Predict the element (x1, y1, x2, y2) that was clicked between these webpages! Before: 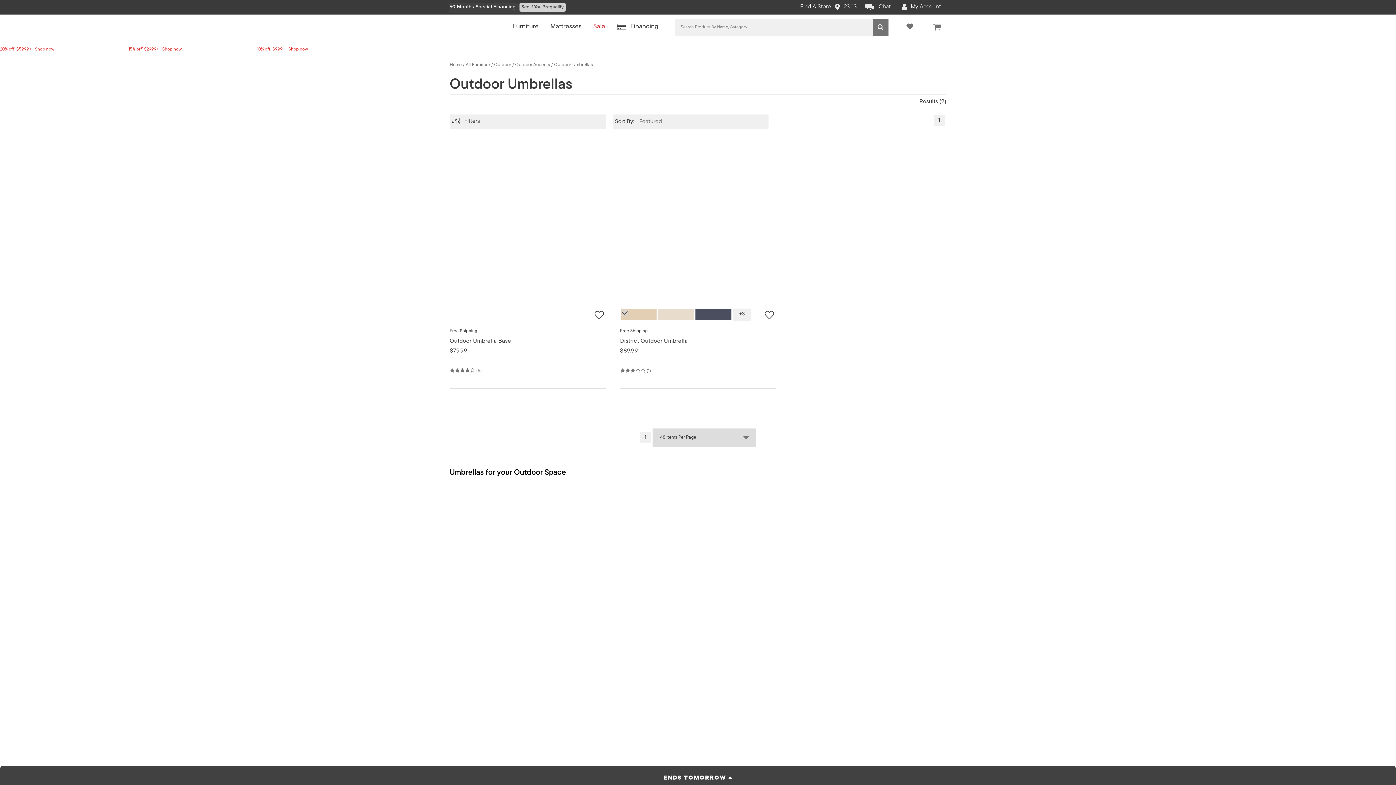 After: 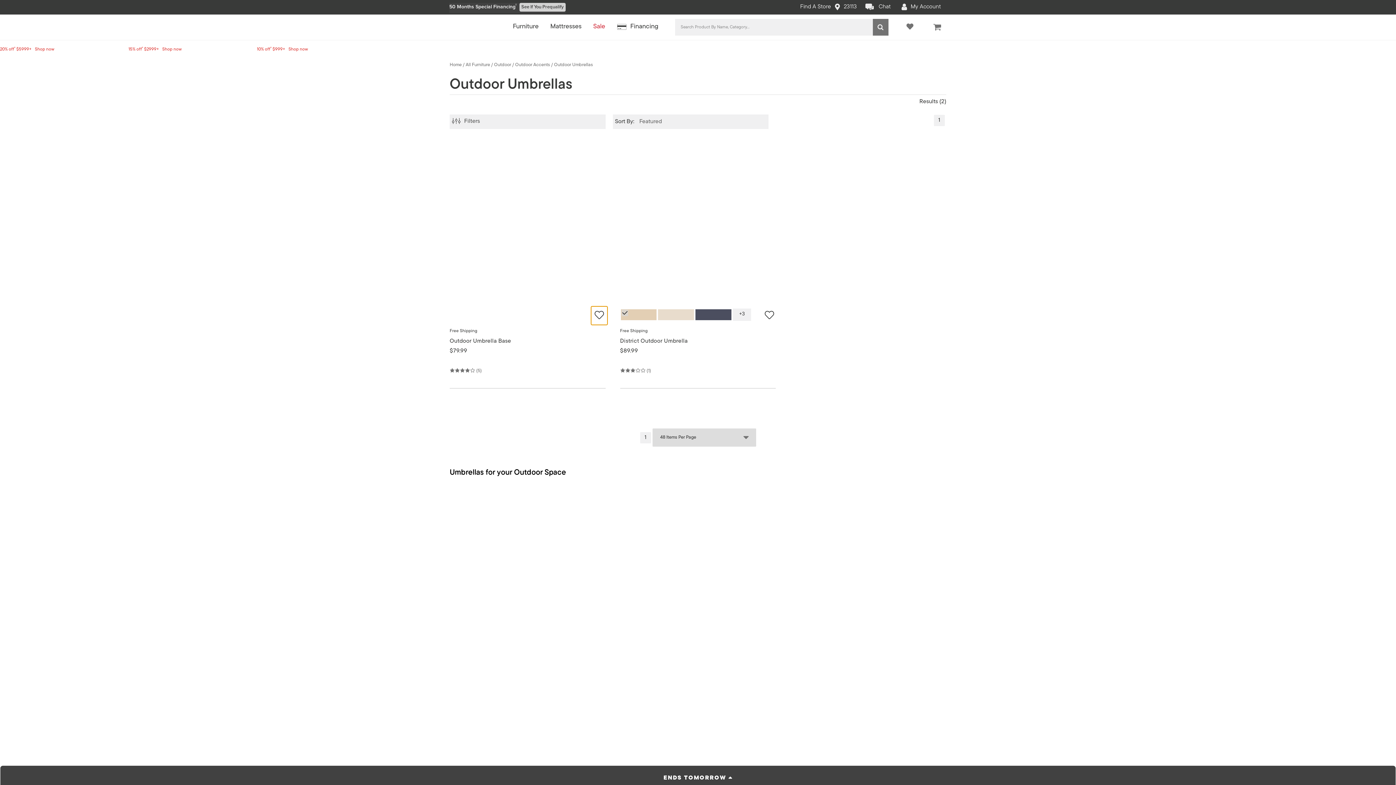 Action: bbox: (591, 306, 607, 325)